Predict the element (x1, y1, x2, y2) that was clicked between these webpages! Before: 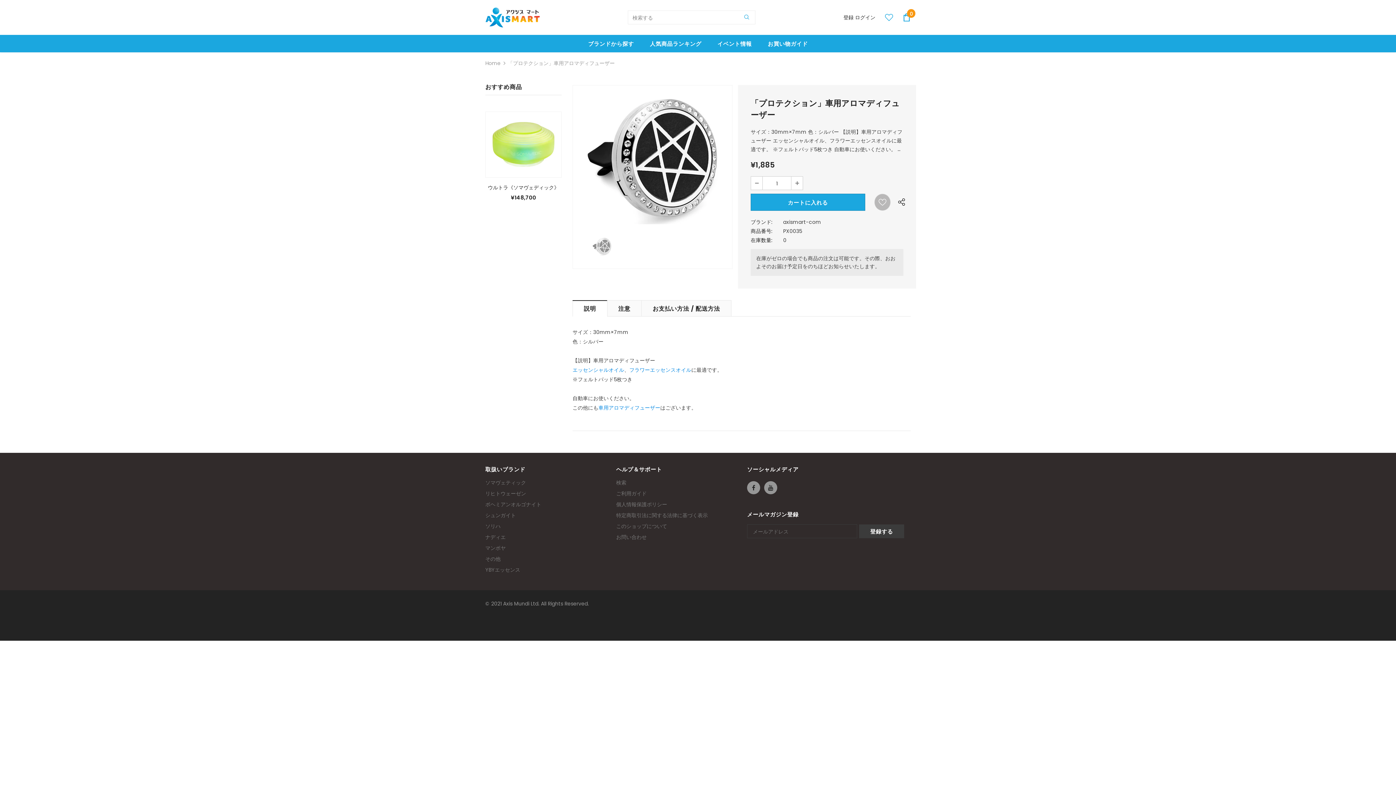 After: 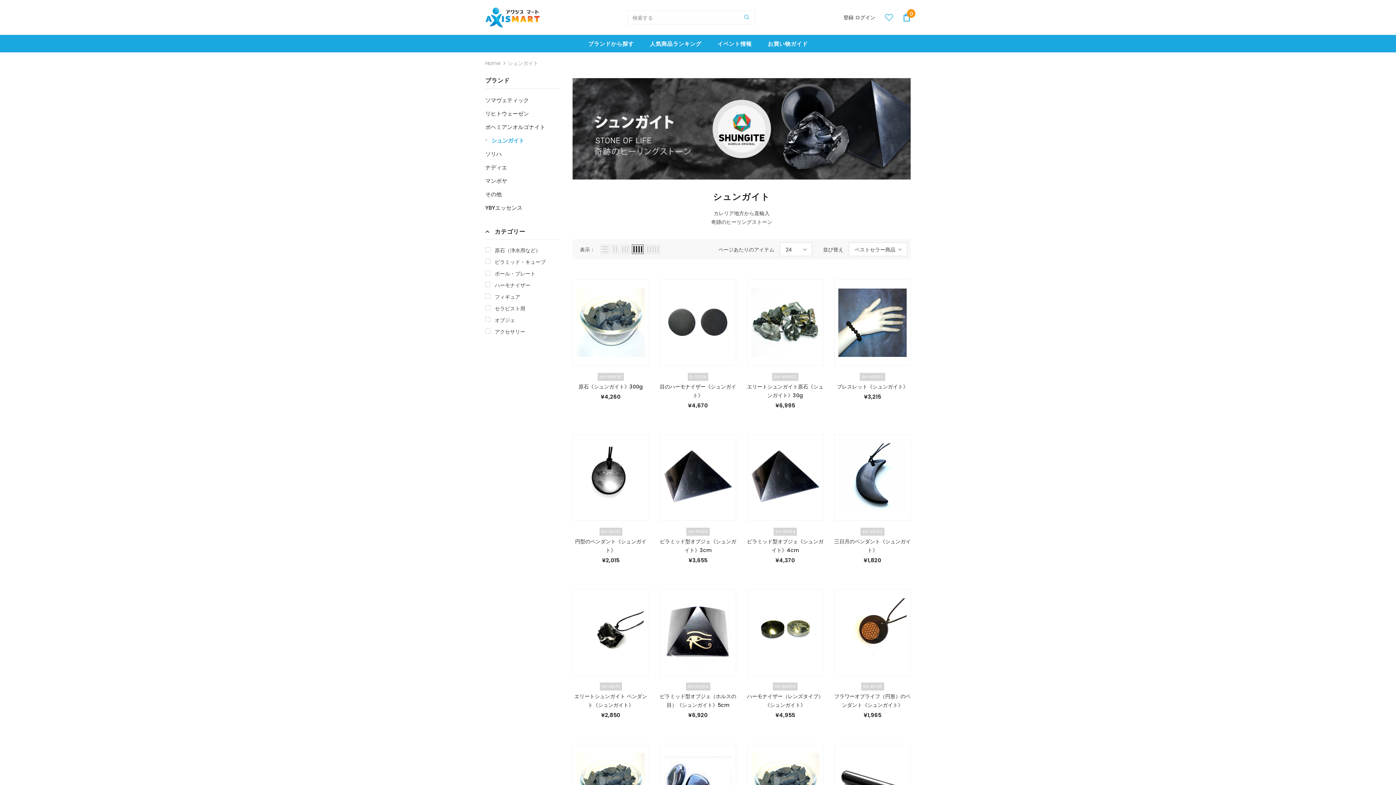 Action: label: シュンガイト bbox: (485, 510, 516, 520)